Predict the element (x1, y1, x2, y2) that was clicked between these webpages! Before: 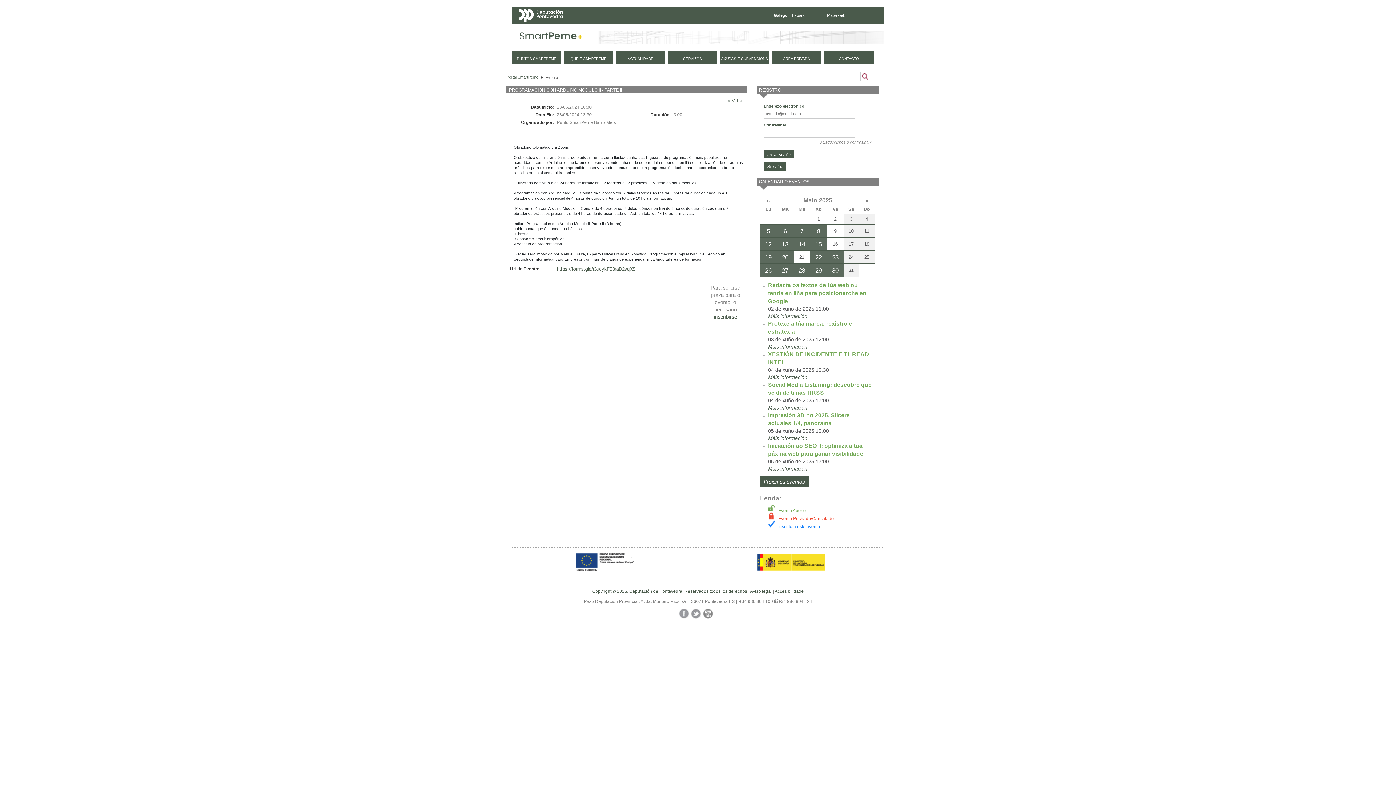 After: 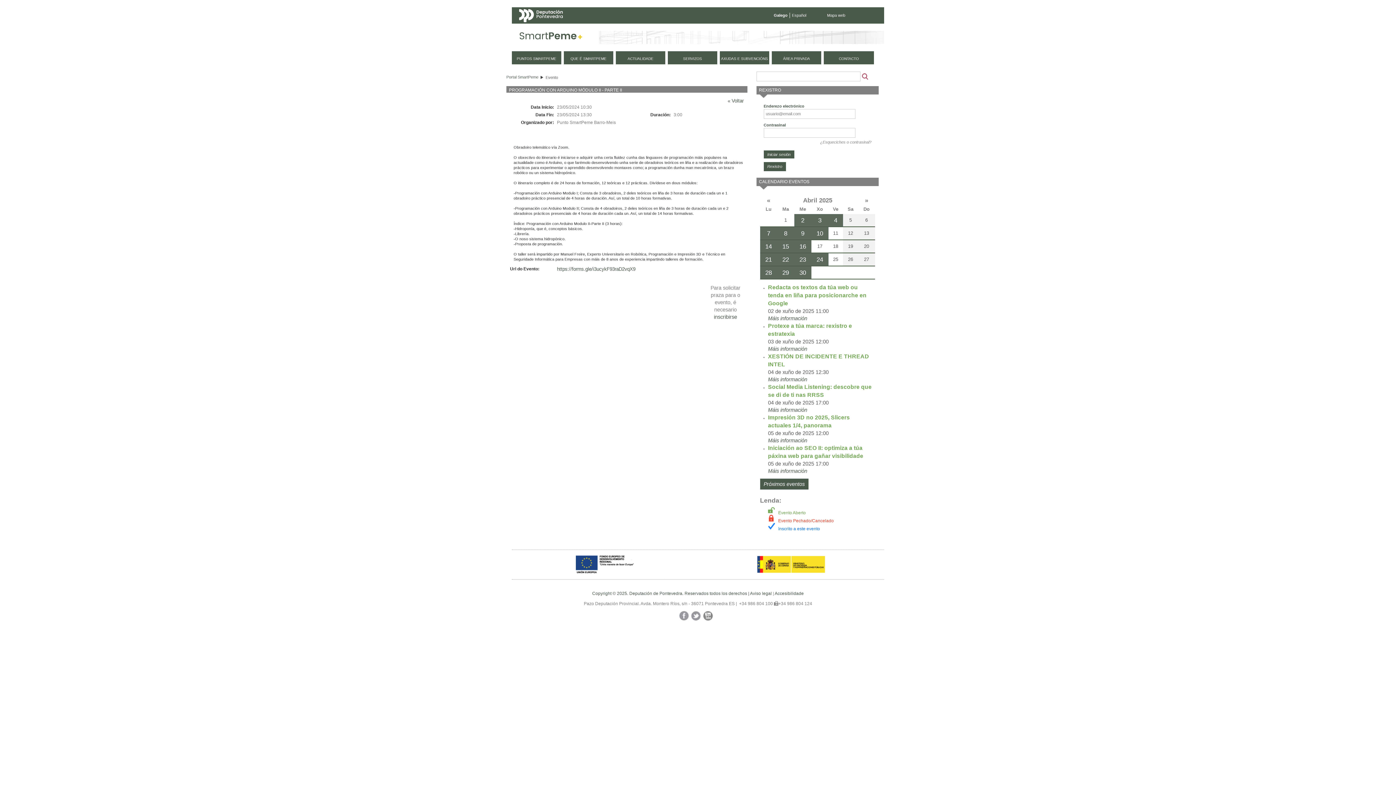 Action: label: « bbox: (766, 196, 770, 204)